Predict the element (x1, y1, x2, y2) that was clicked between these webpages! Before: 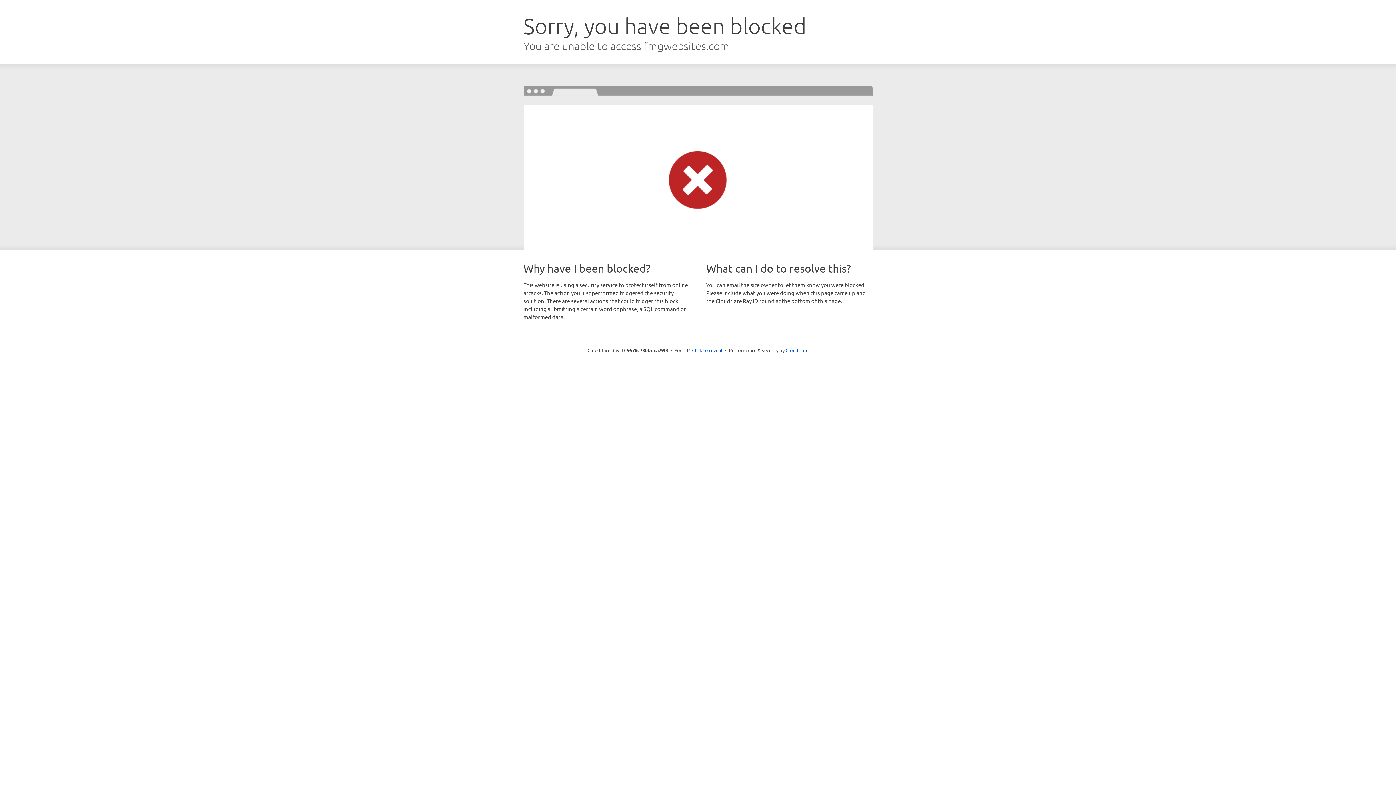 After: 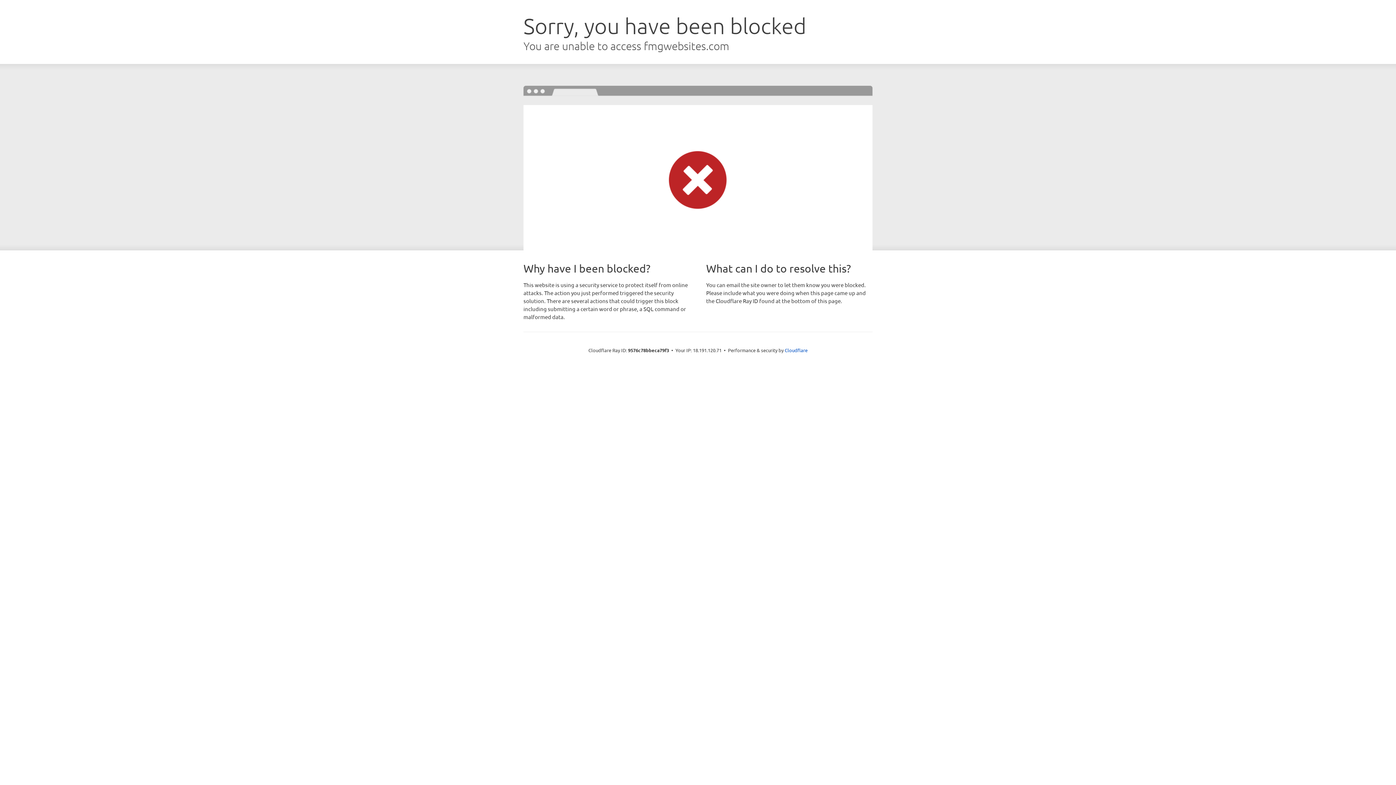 Action: bbox: (692, 346, 722, 353) label: Click to reveal